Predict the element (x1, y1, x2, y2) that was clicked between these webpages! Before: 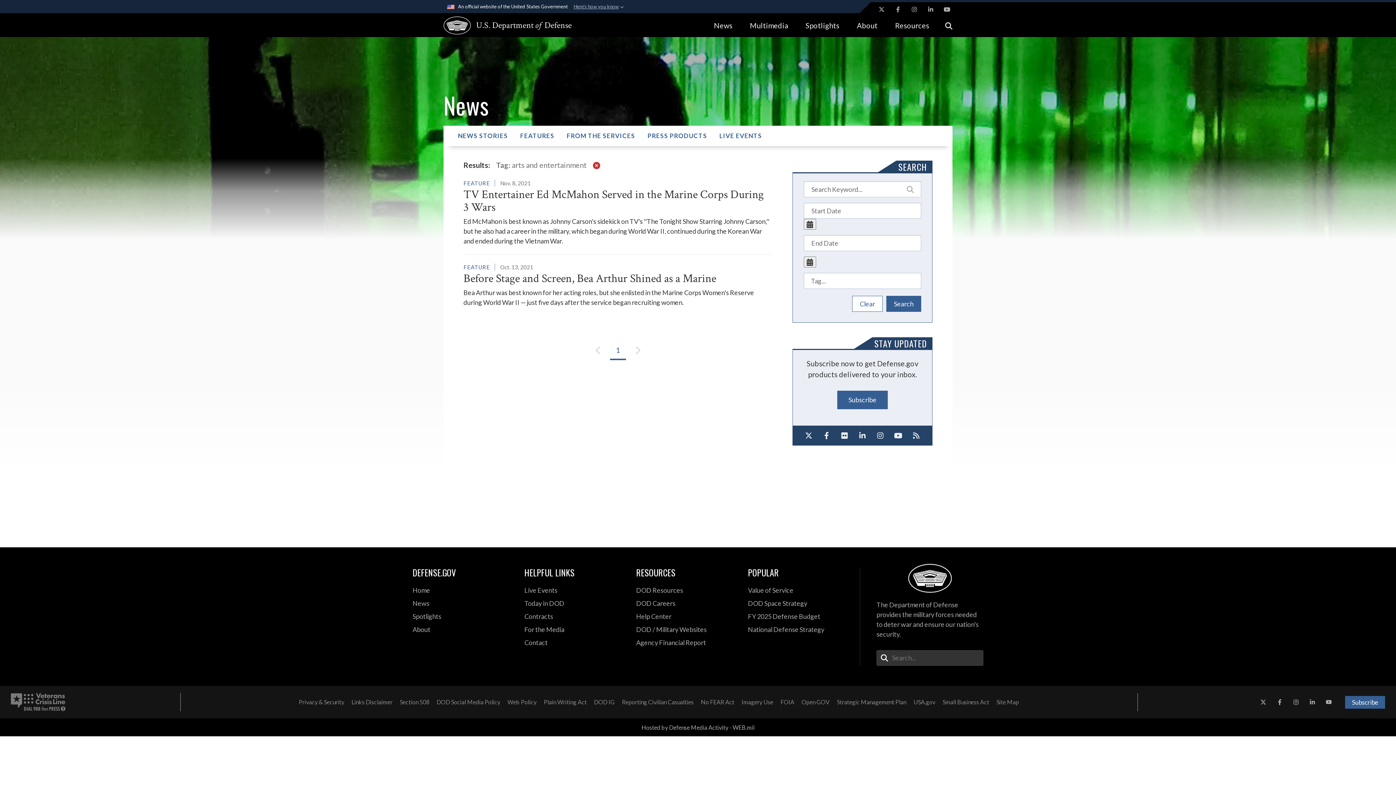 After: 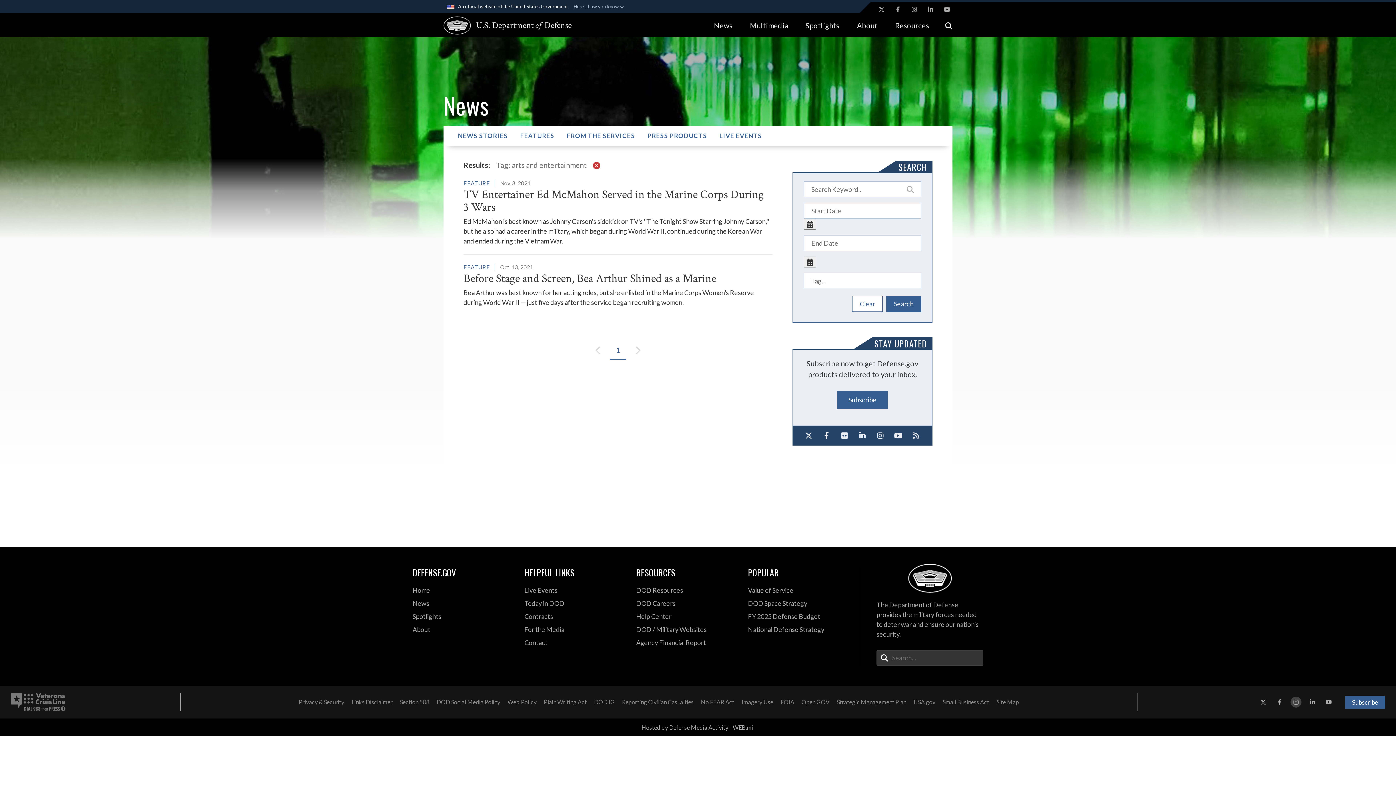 Action: bbox: (1290, 697, 1301, 708) label: Instagram opens in a new window